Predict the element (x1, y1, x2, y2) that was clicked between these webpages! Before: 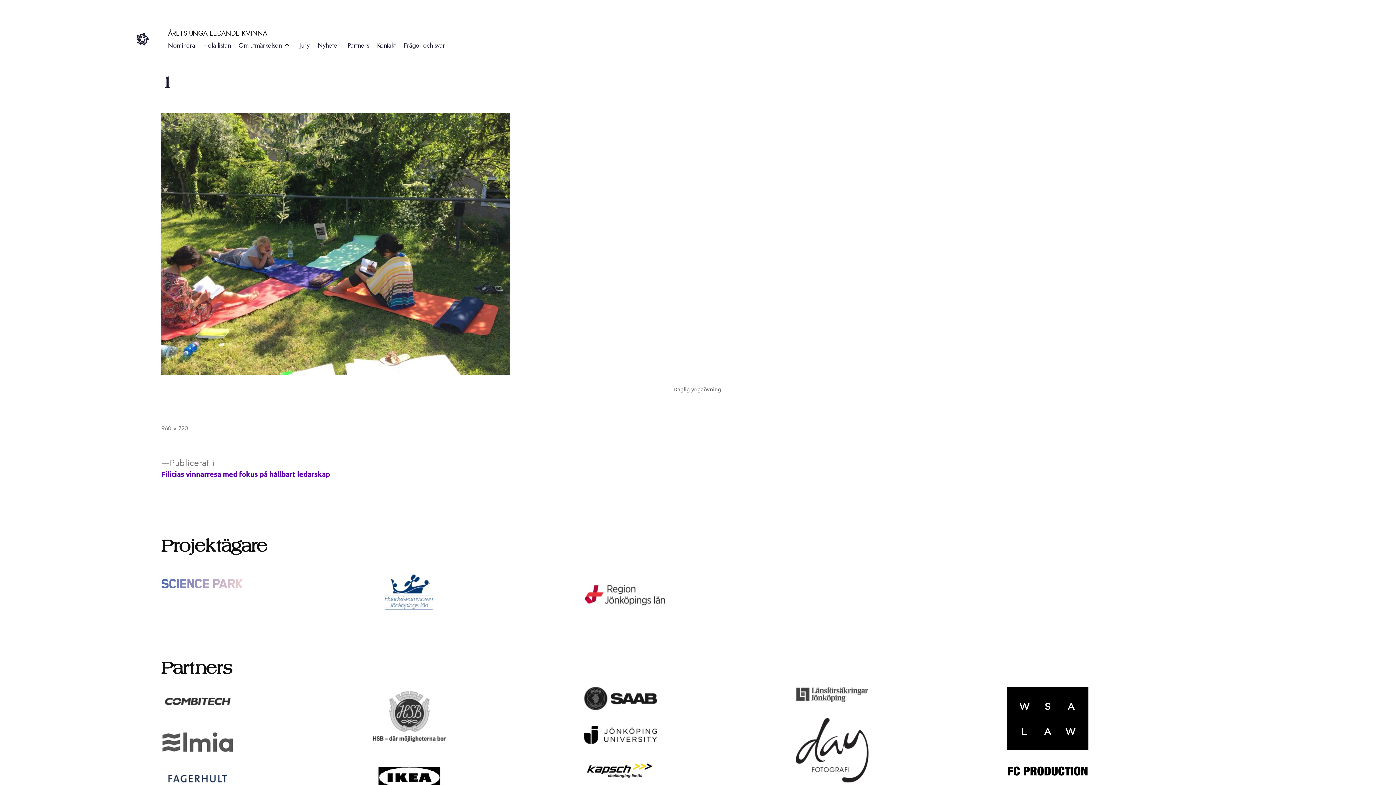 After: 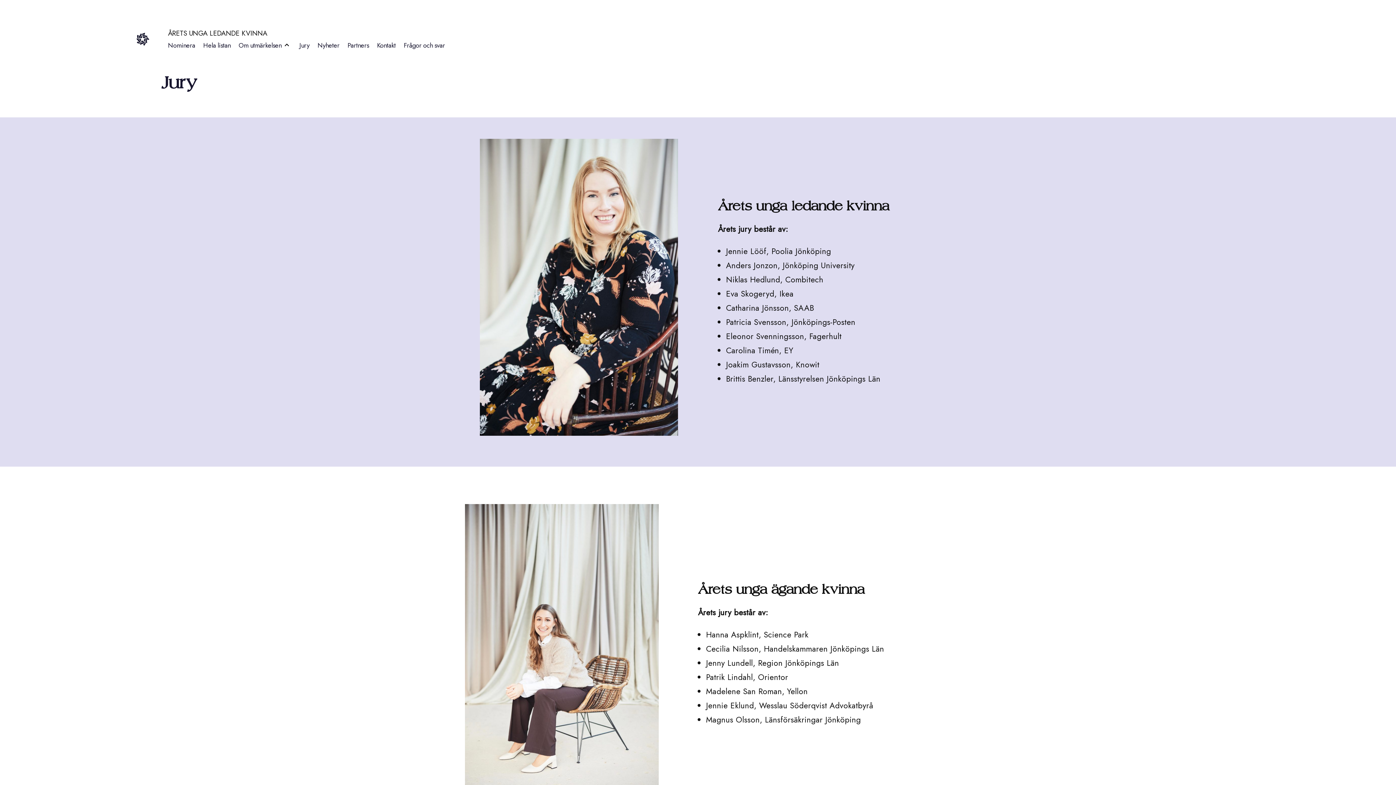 Action: bbox: (299, 40, 309, 50) label: Jury